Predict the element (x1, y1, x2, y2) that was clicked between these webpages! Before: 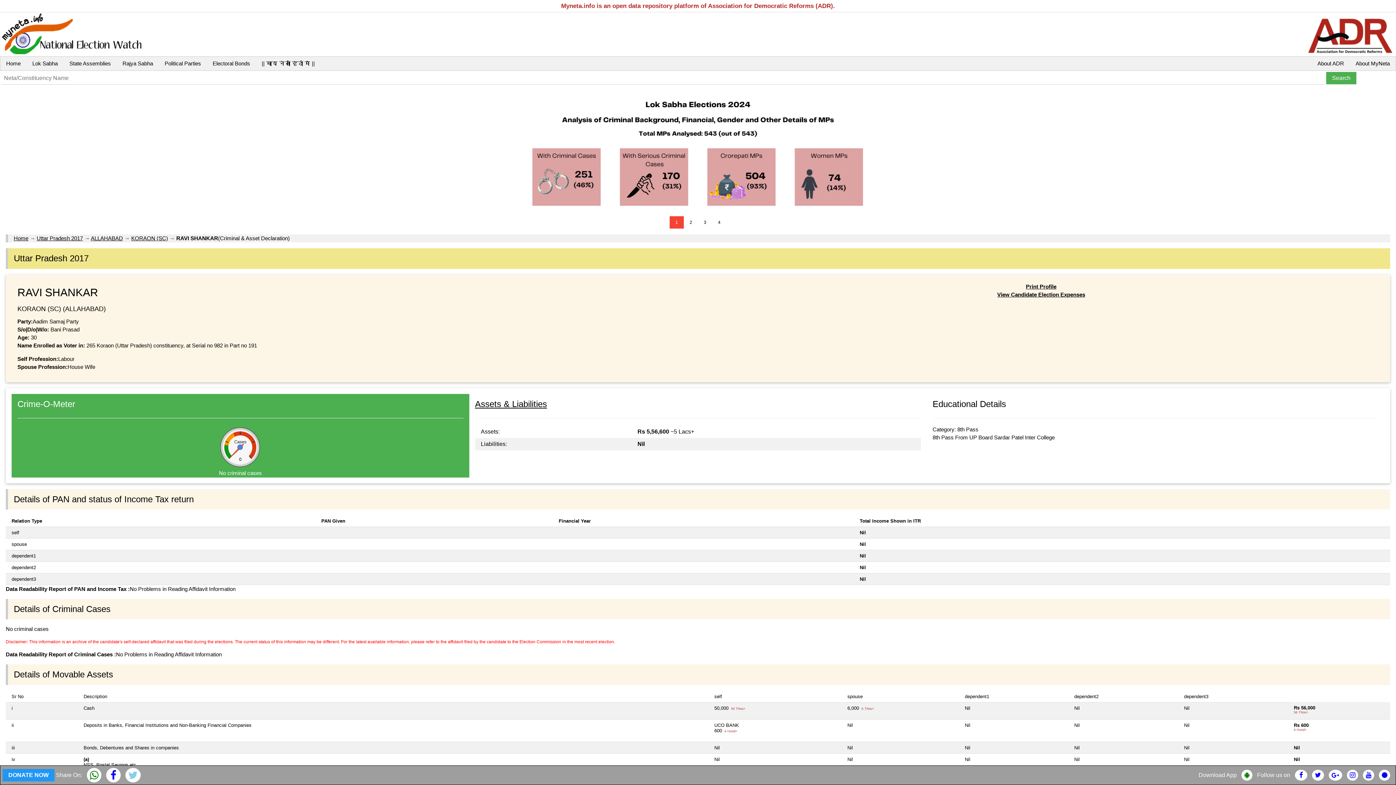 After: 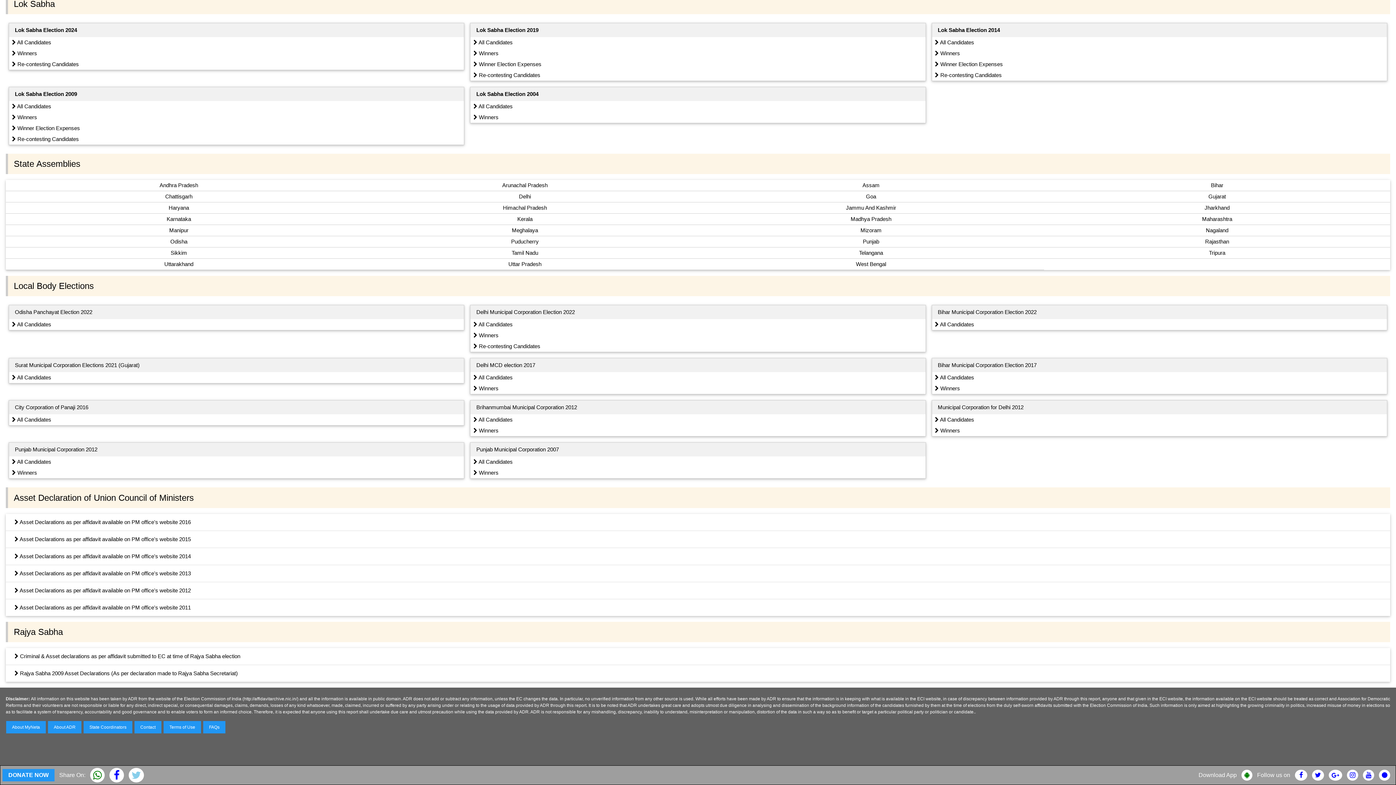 Action: label: Rajya Sabha bbox: (116, 56, 158, 70)